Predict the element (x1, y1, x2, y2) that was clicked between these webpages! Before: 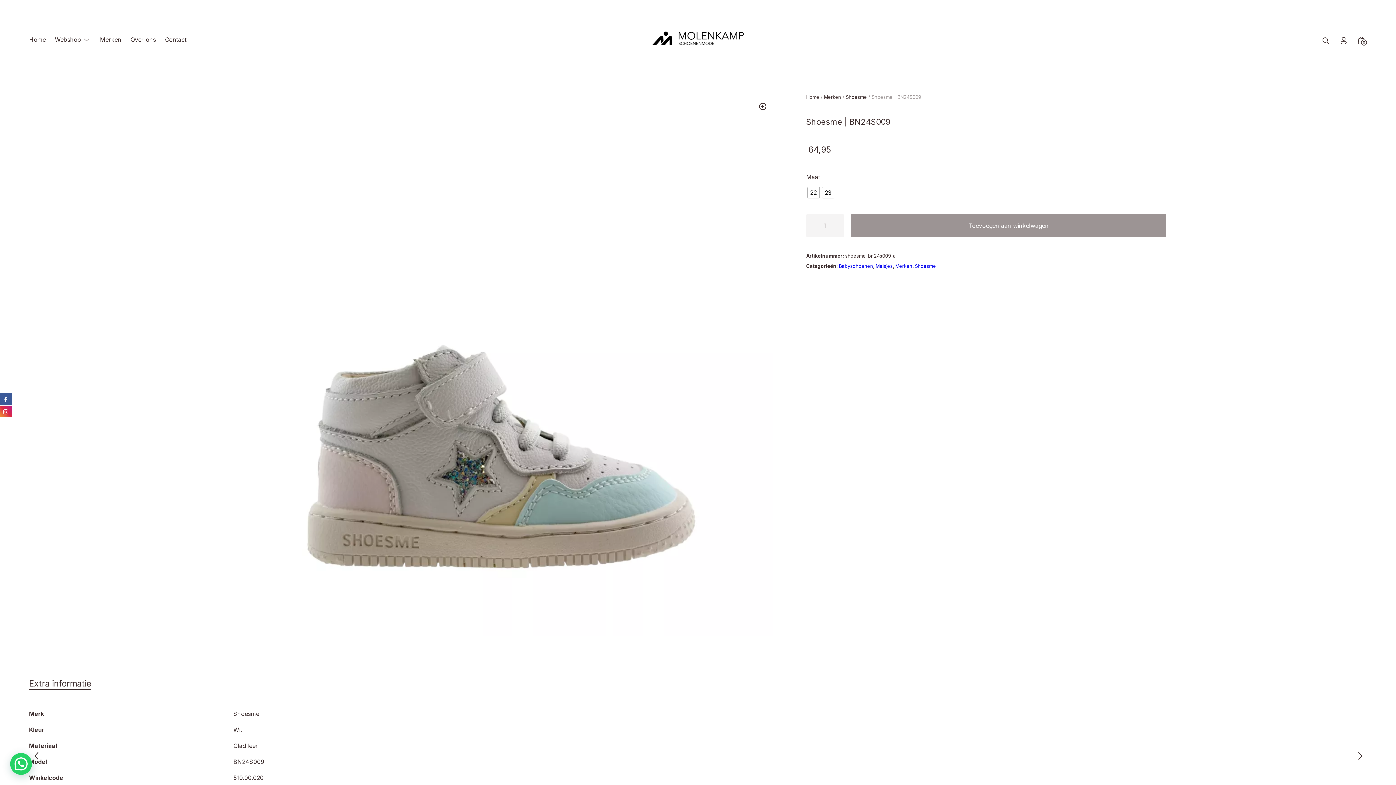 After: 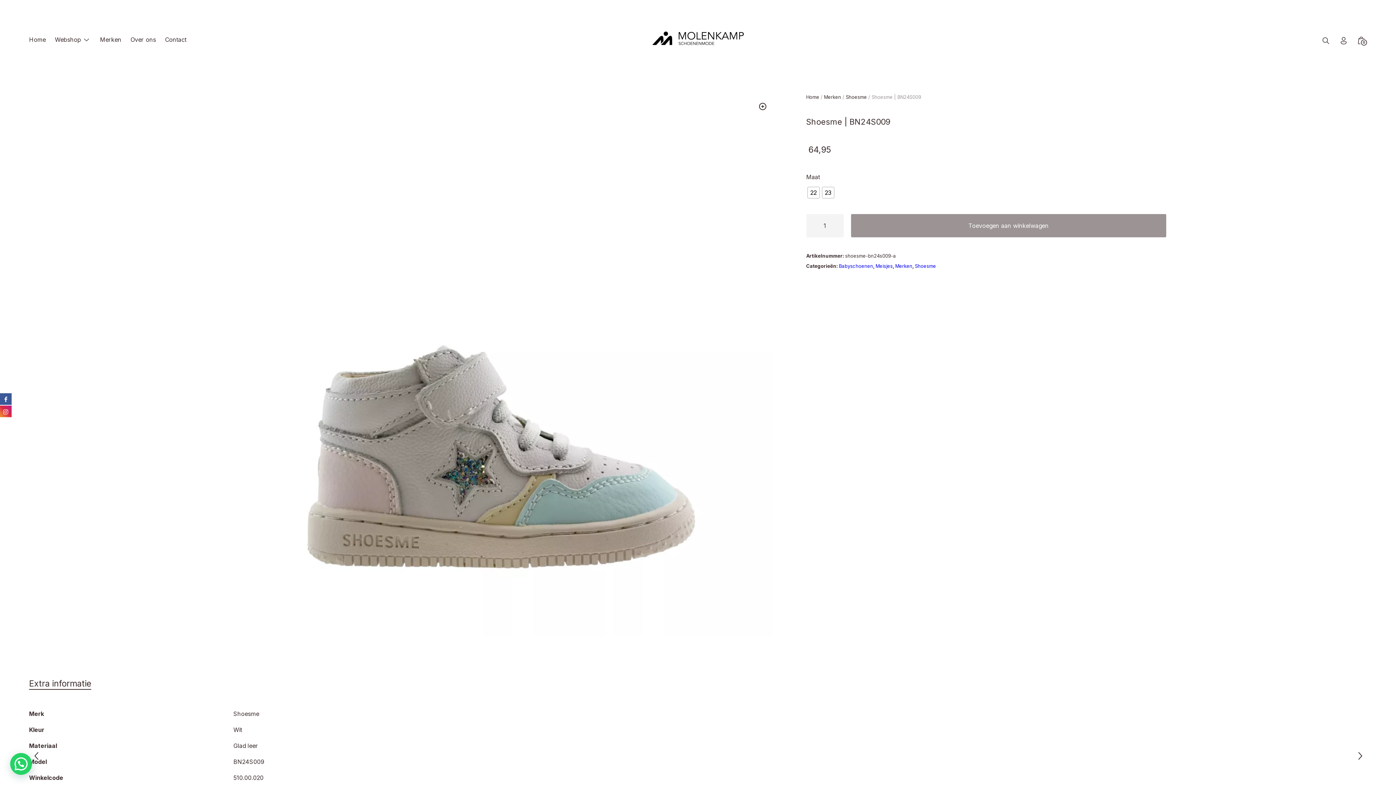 Action: bbox: (0, 405, 11, 417)